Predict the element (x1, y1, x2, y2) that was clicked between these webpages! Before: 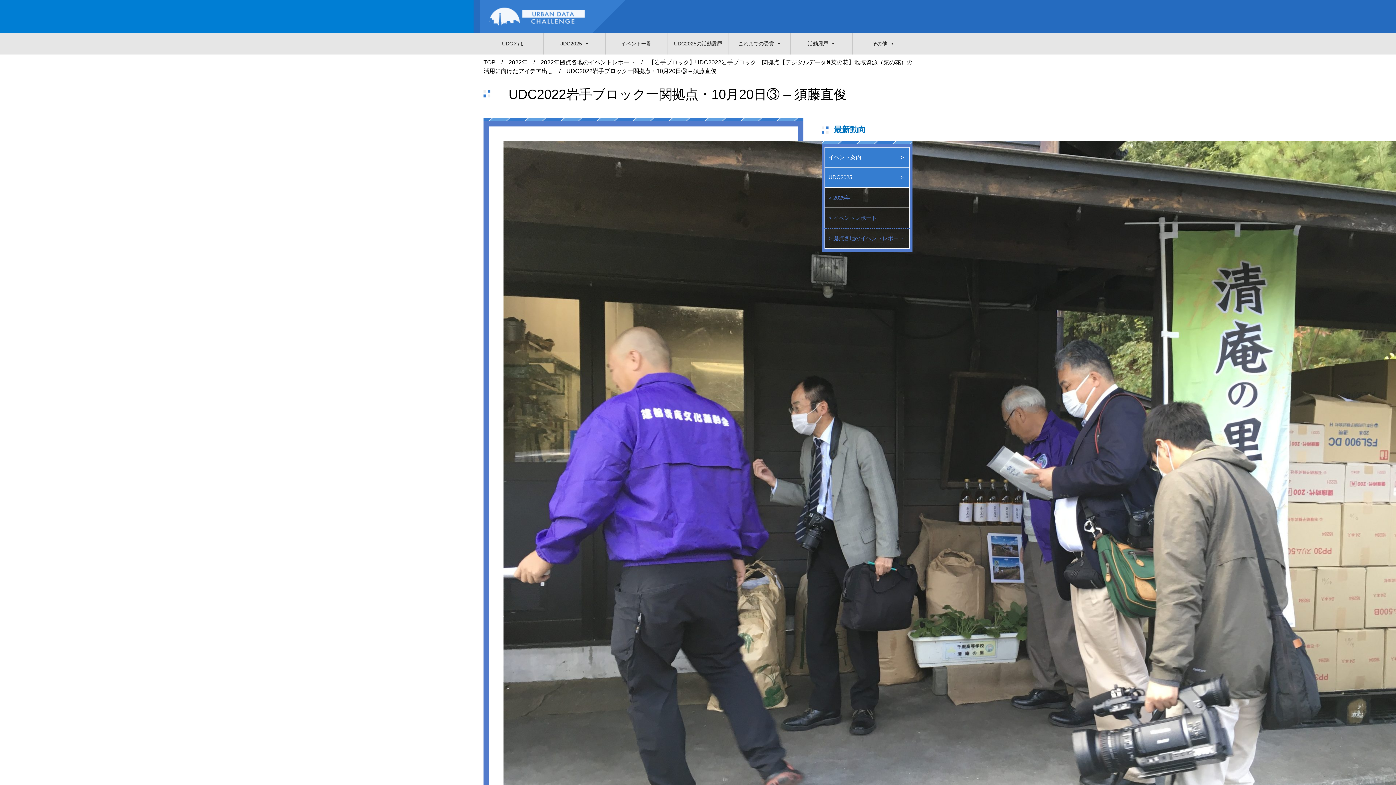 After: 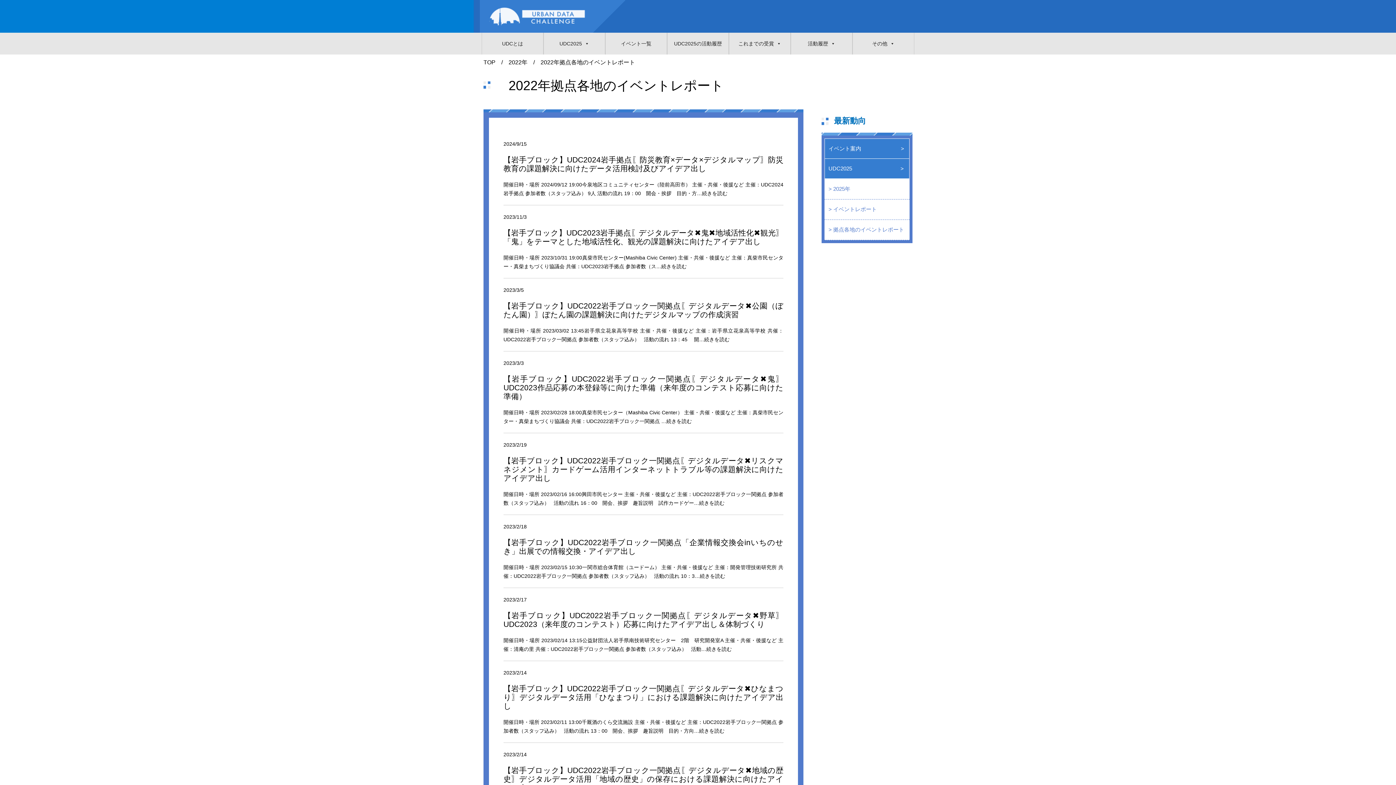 Action: label: 2022年拠点各地のイベントレポート bbox: (540, 59, 635, 65)